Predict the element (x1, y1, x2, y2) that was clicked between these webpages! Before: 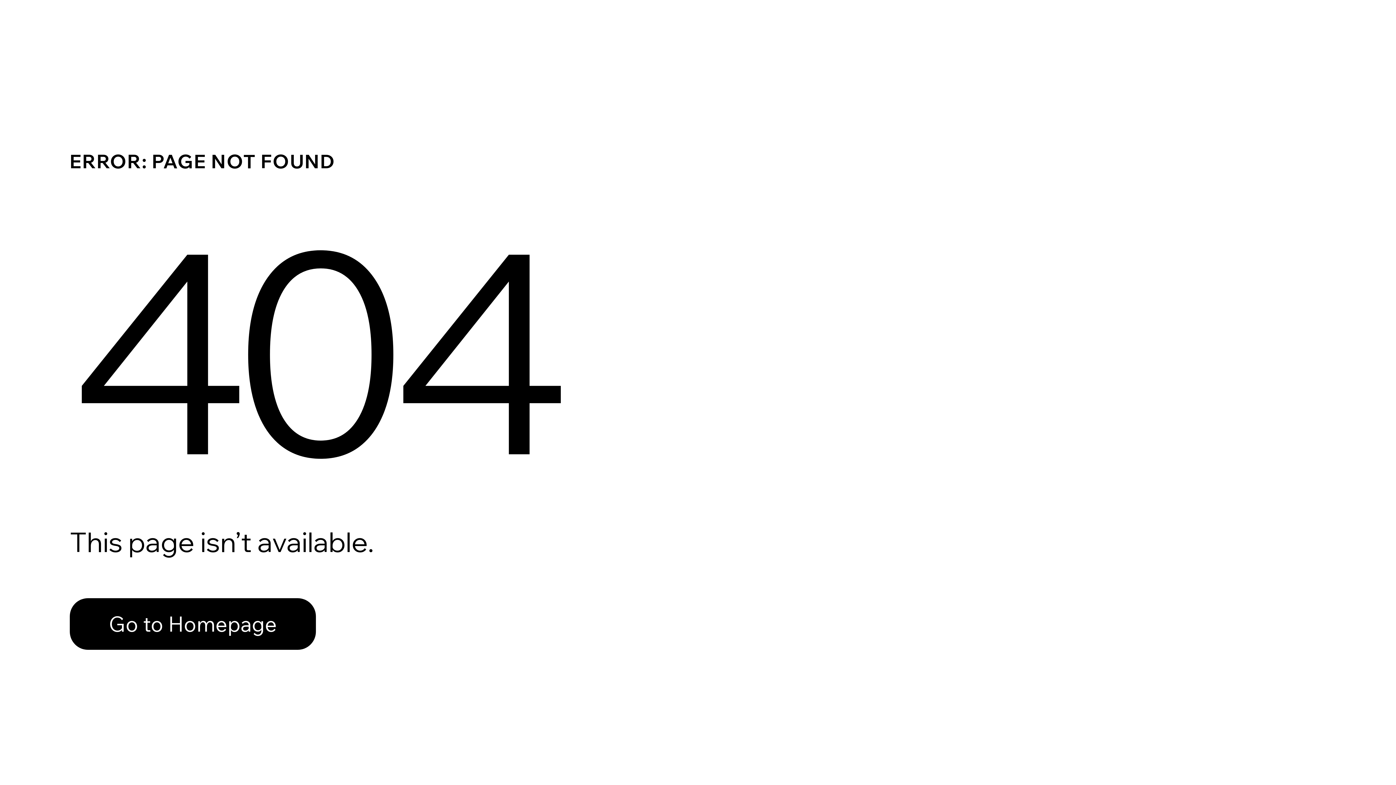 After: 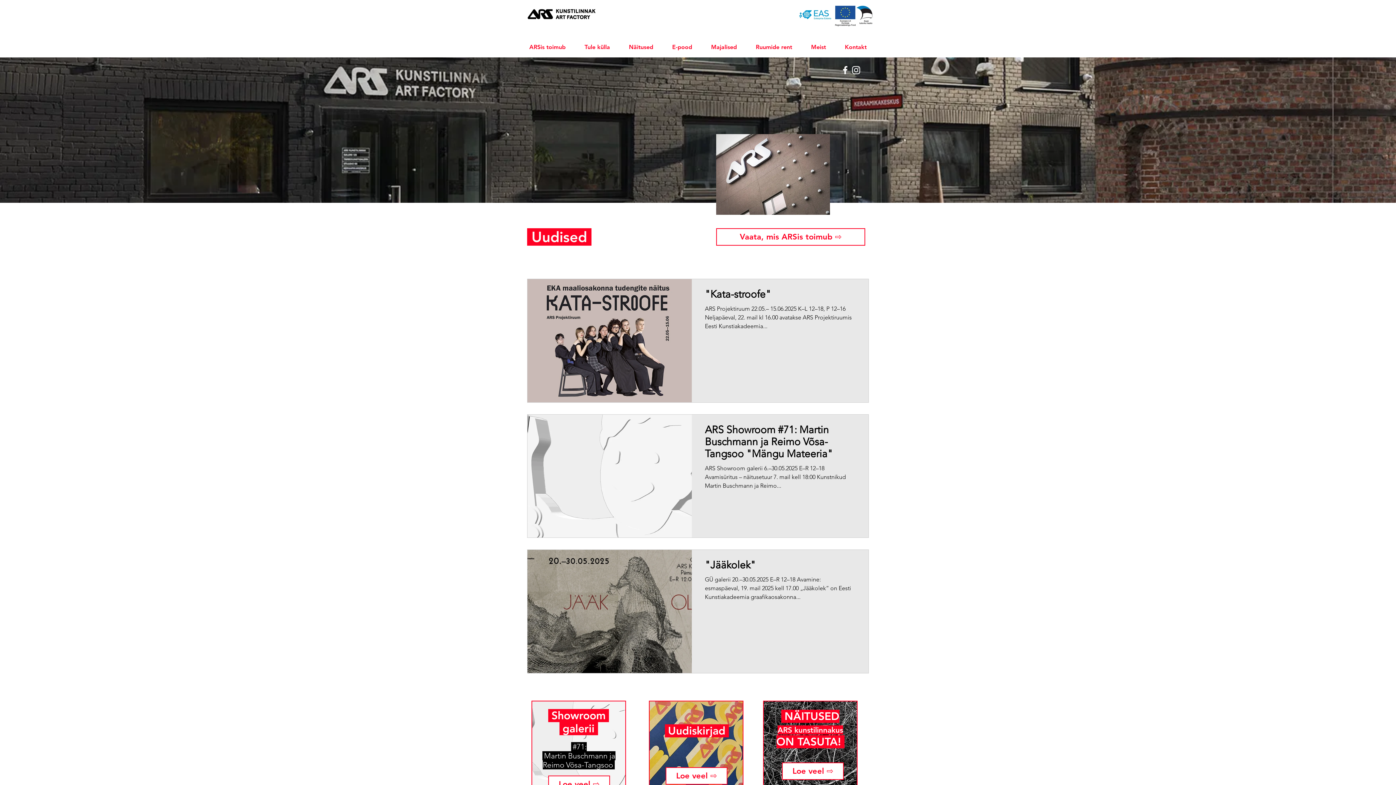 Action: bbox: (69, 582, 768, 659) label: Go to Homepage